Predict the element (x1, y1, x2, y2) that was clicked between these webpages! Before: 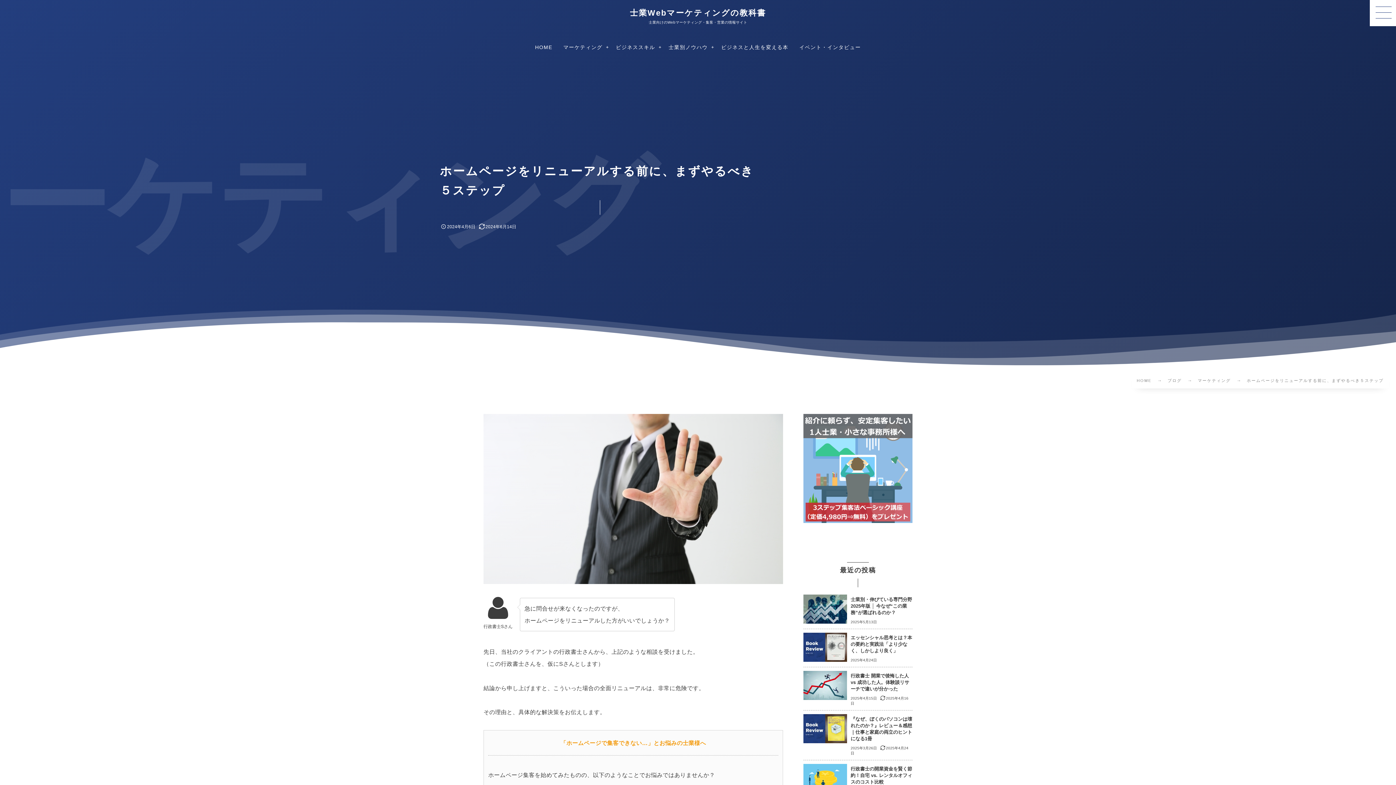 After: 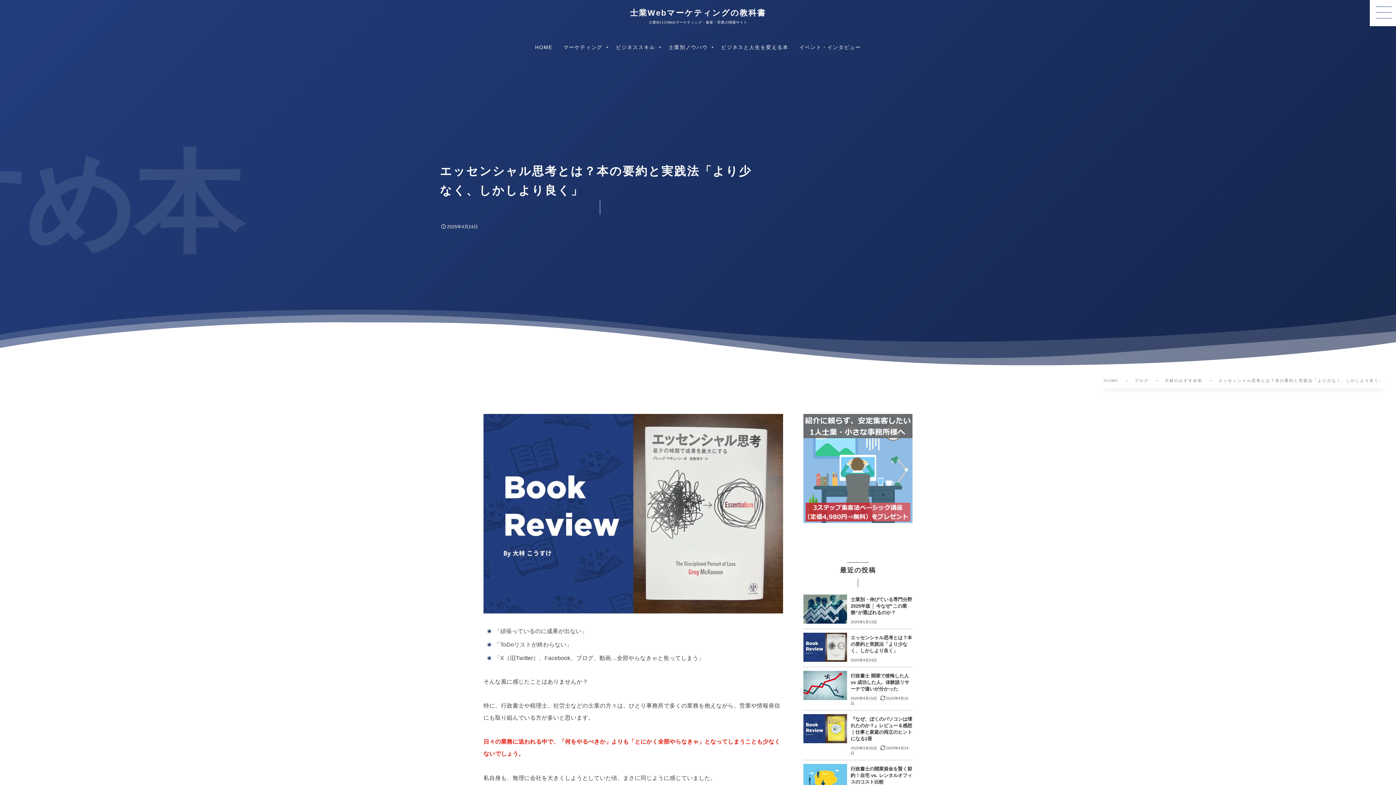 Action: bbox: (803, 629, 912, 667) label: エッセンシャル思考とは？本の要約と実践法「より少なく、しかしより良く」
2025年4月24日